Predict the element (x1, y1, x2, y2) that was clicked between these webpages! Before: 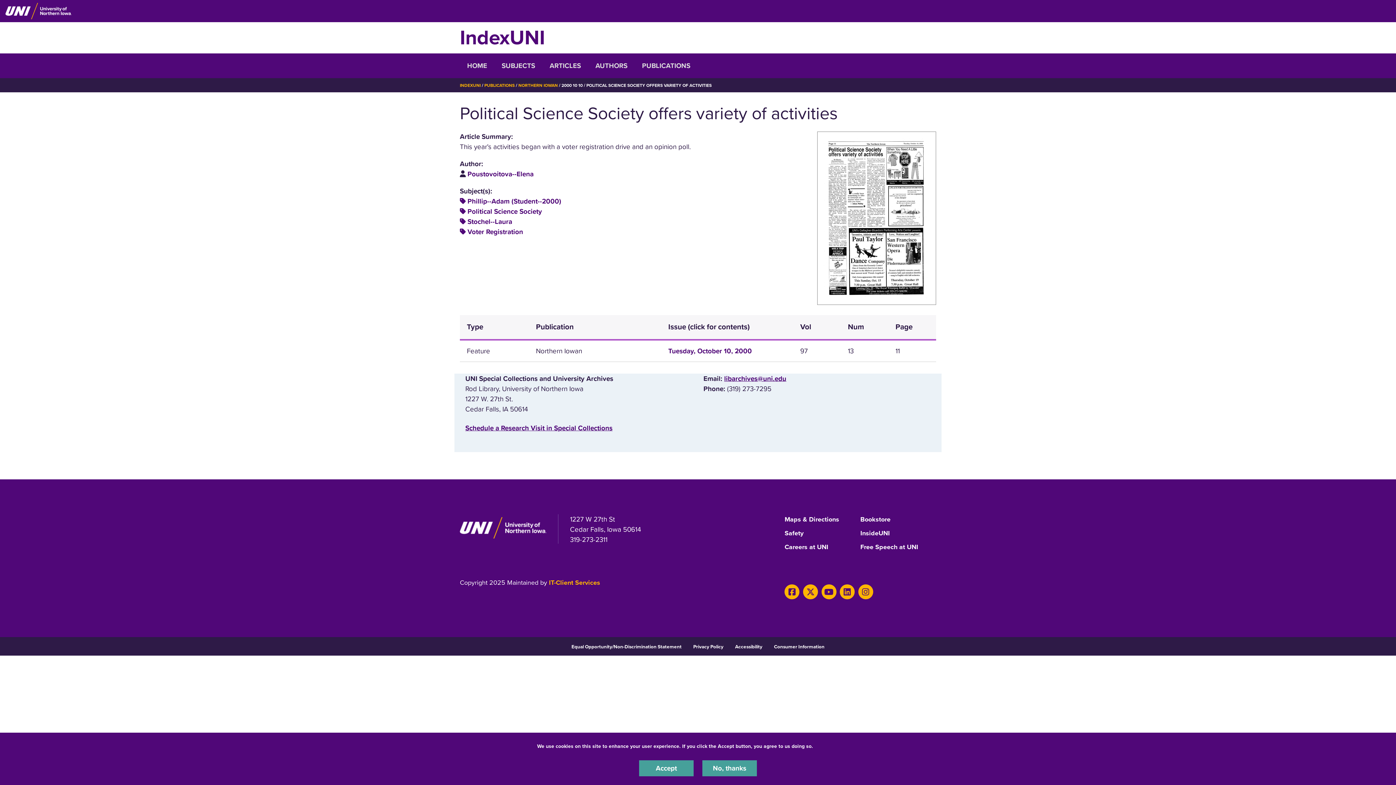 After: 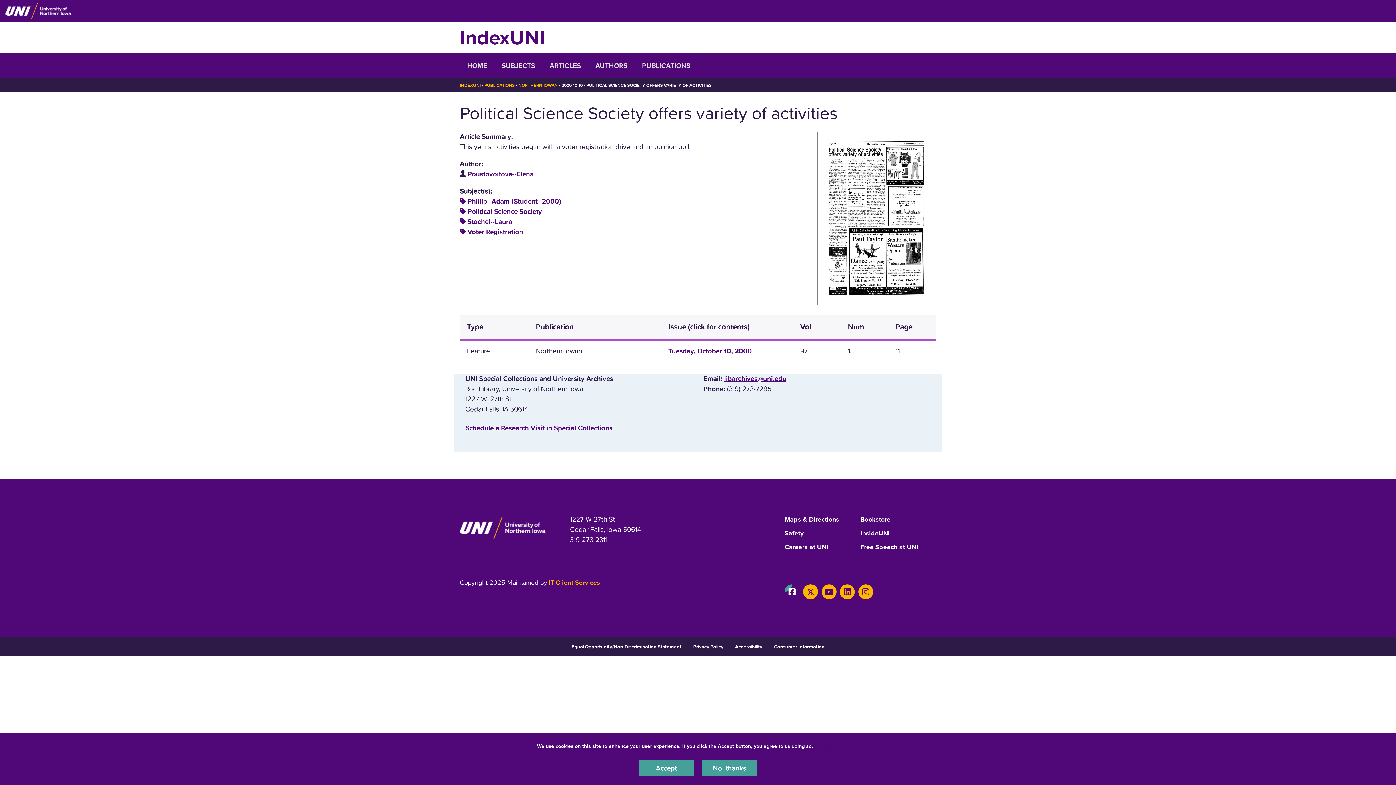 Action: label: Facebook bbox: (784, 584, 799, 599)